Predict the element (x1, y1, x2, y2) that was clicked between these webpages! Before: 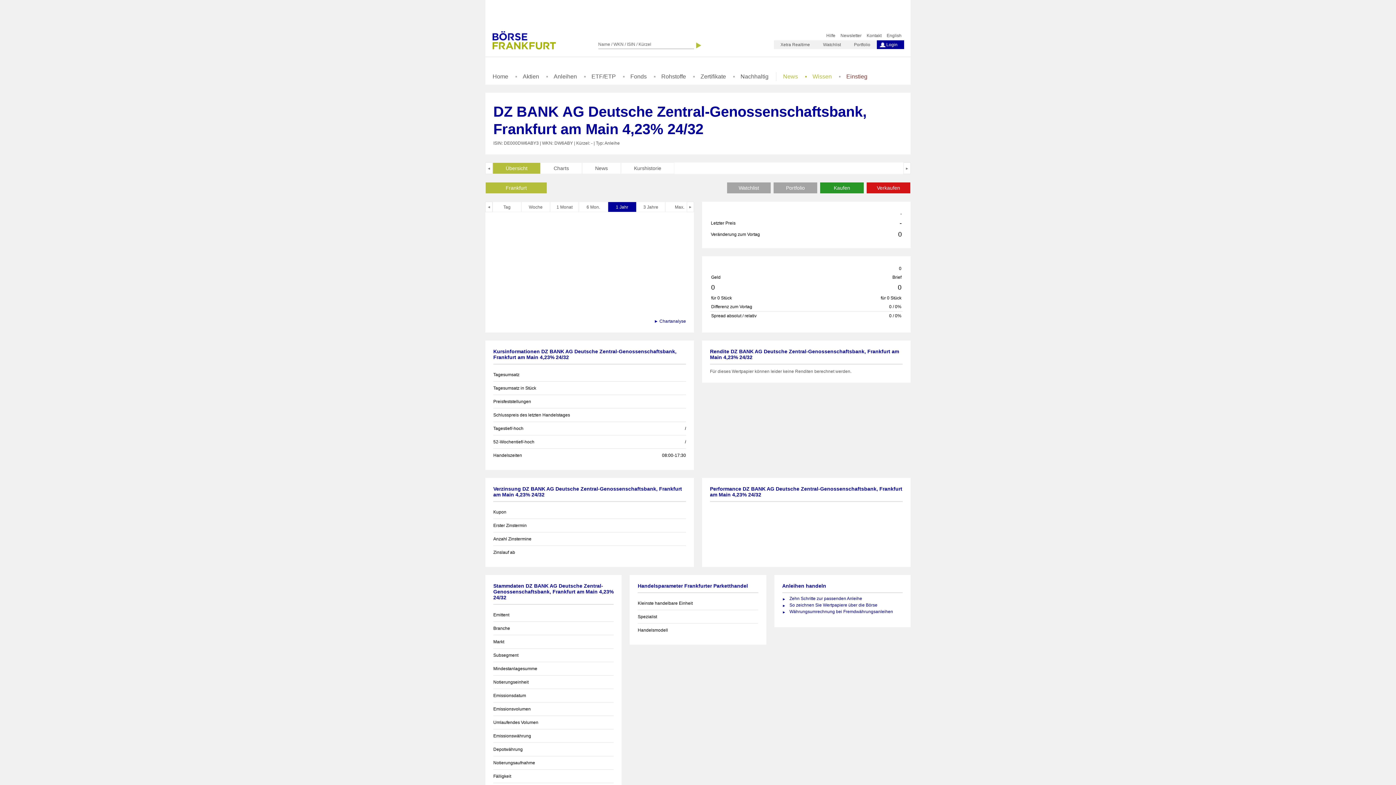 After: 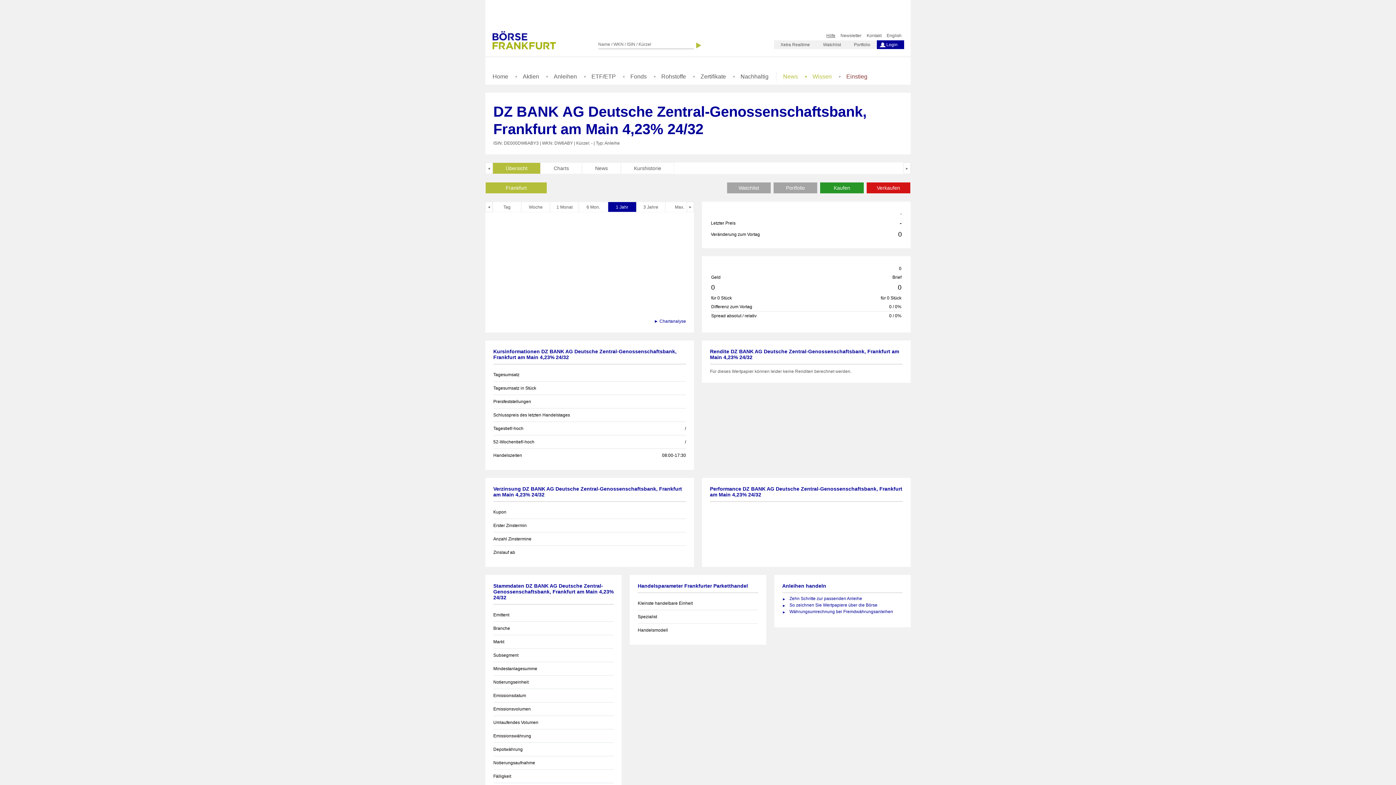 Action: label: Hilfe bbox: (824, 30, 838, 40)